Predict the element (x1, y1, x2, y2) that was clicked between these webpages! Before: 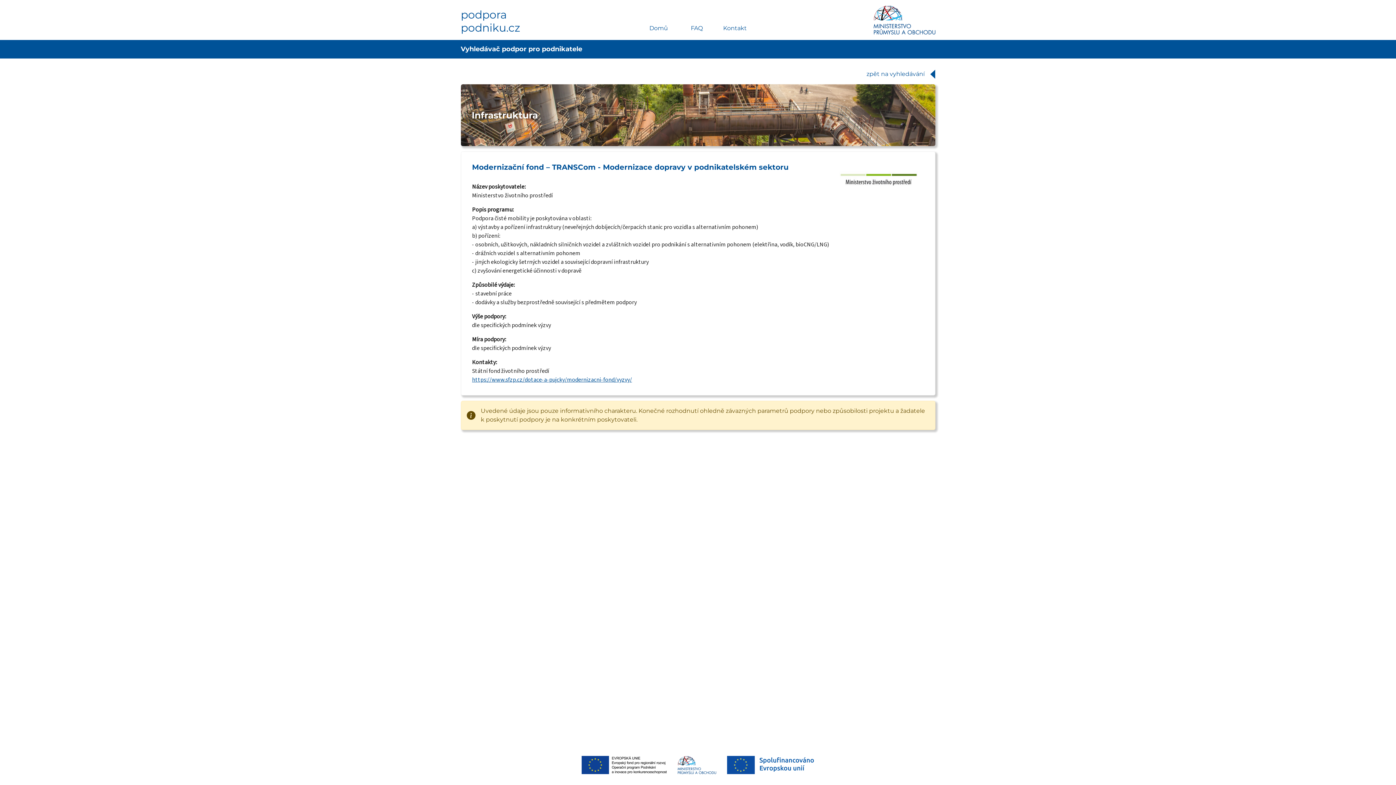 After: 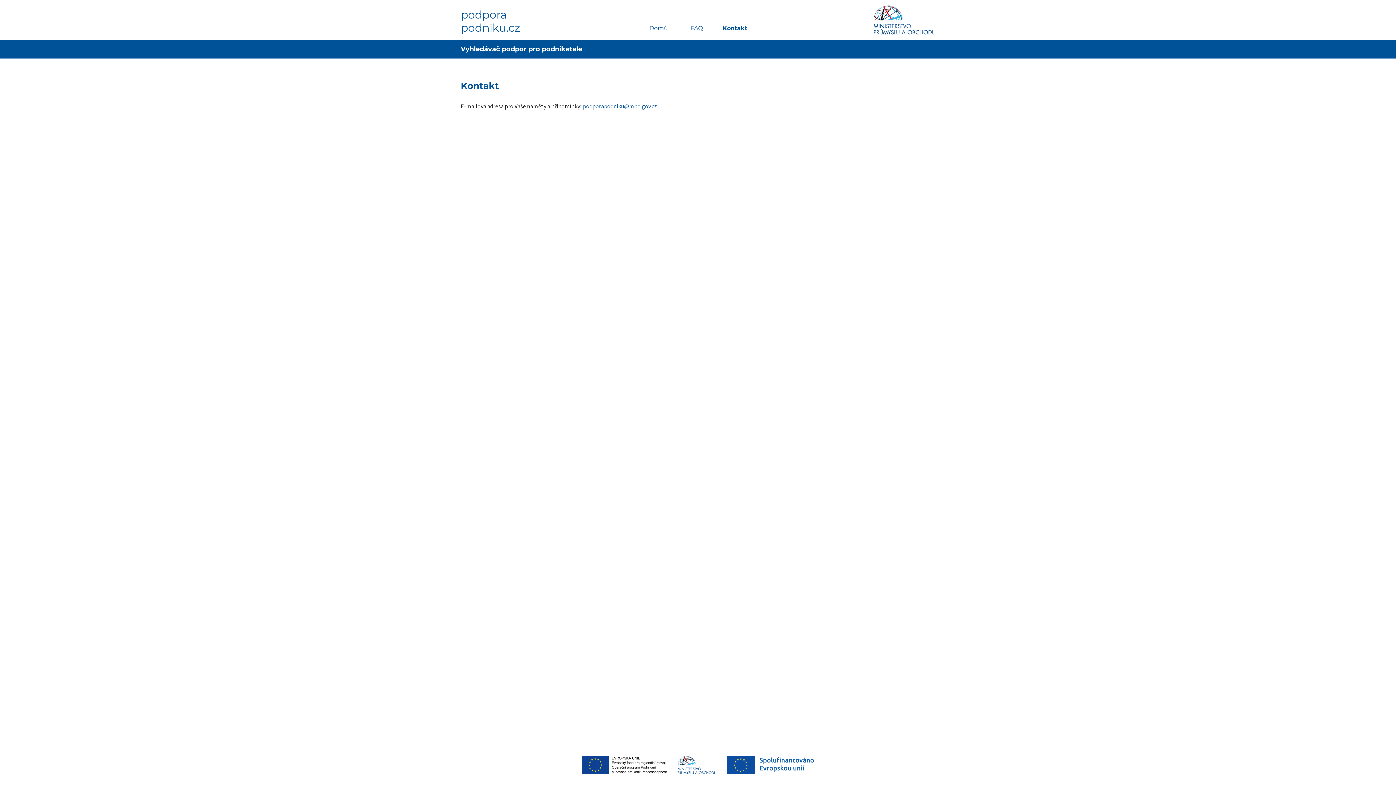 Action: bbox: (716, 22, 754, 34) label: Kontakt